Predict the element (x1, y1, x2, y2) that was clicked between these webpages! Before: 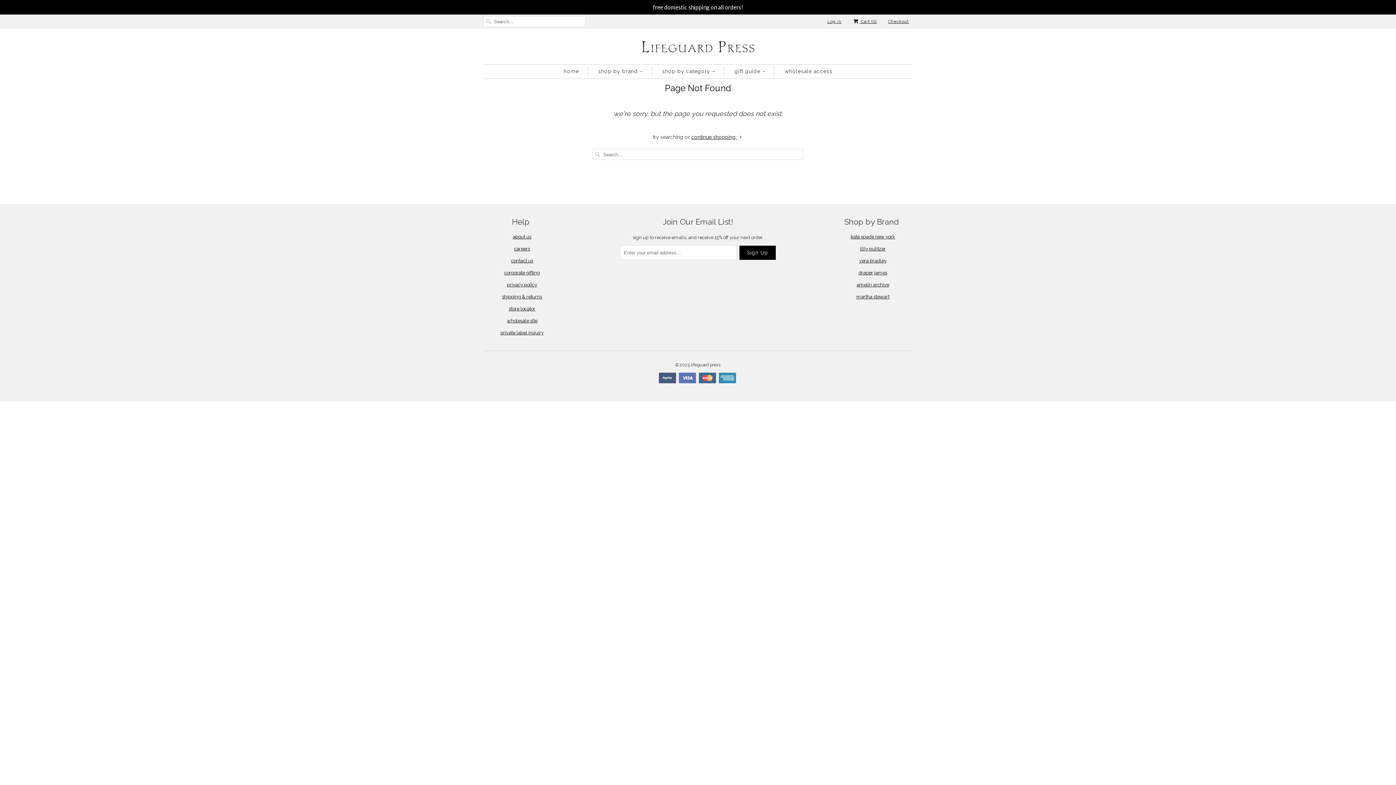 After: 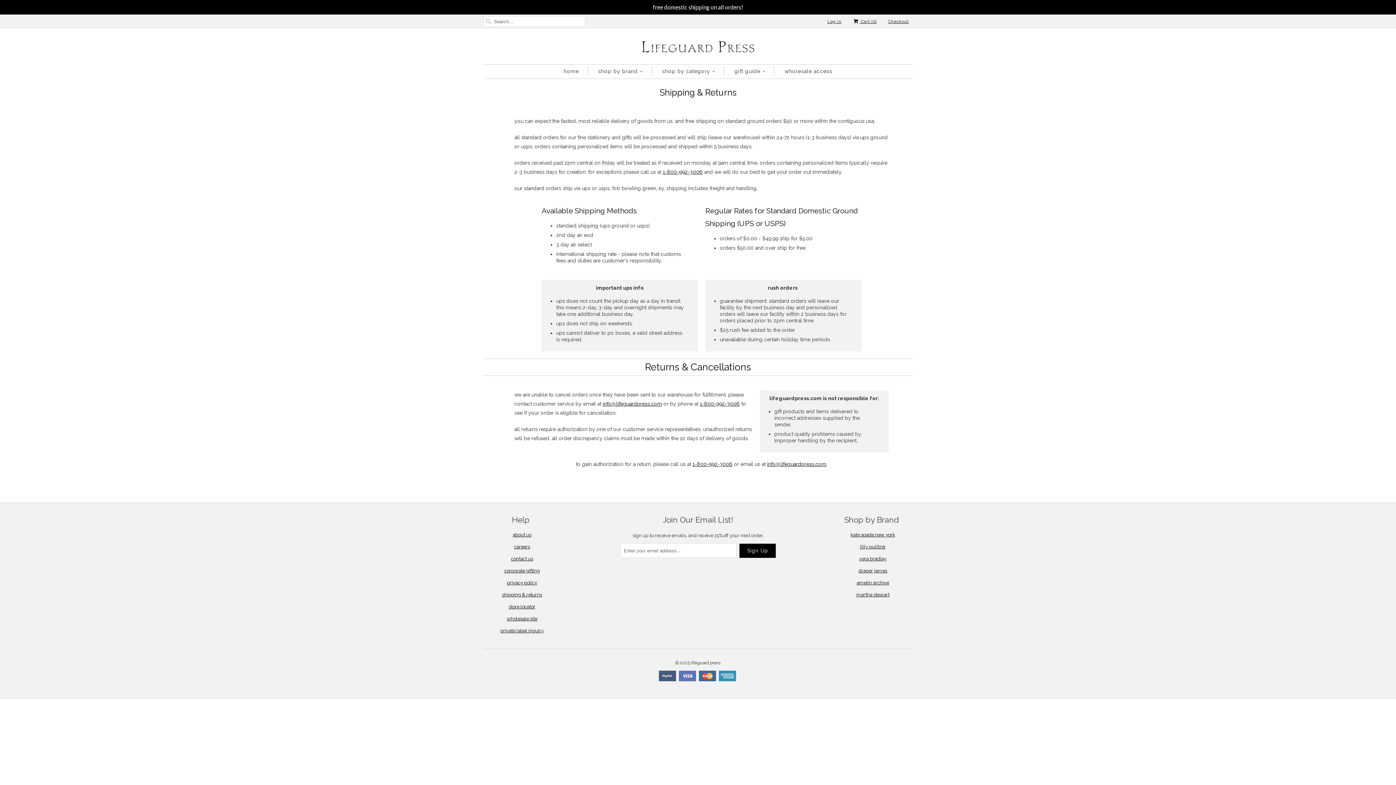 Action: bbox: (502, 294, 542, 299) label: shipping & returns